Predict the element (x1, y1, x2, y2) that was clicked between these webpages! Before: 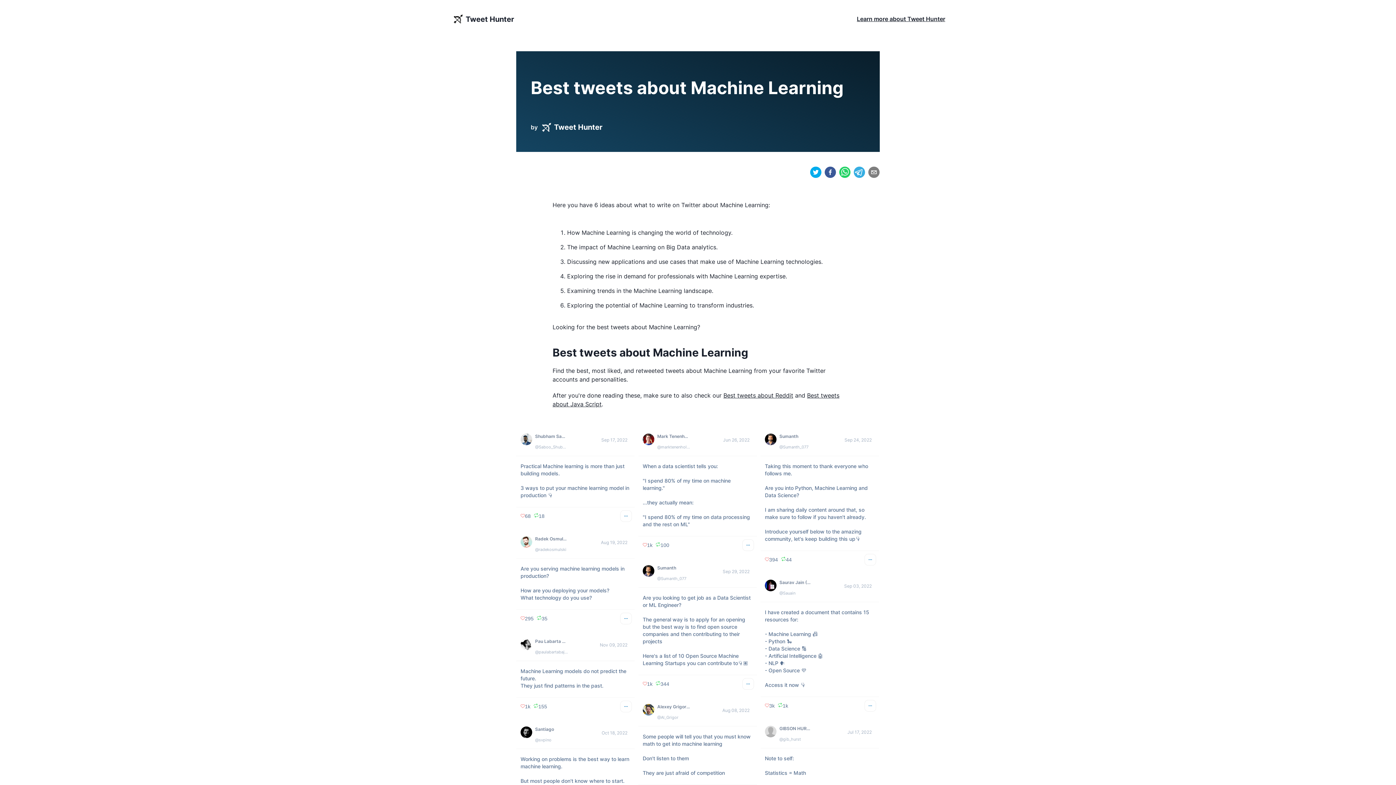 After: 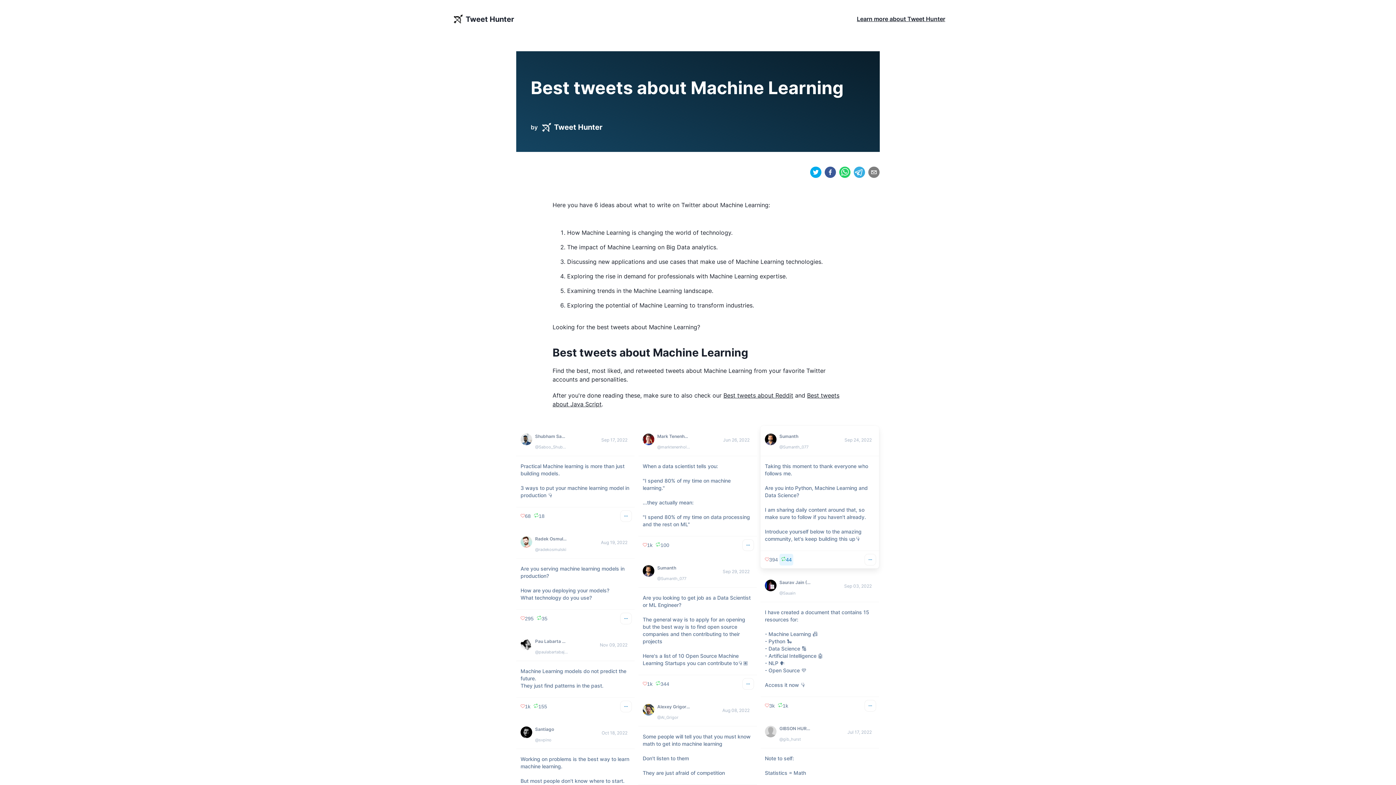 Action: label: 44 bbox: (779, 554, 793, 565)